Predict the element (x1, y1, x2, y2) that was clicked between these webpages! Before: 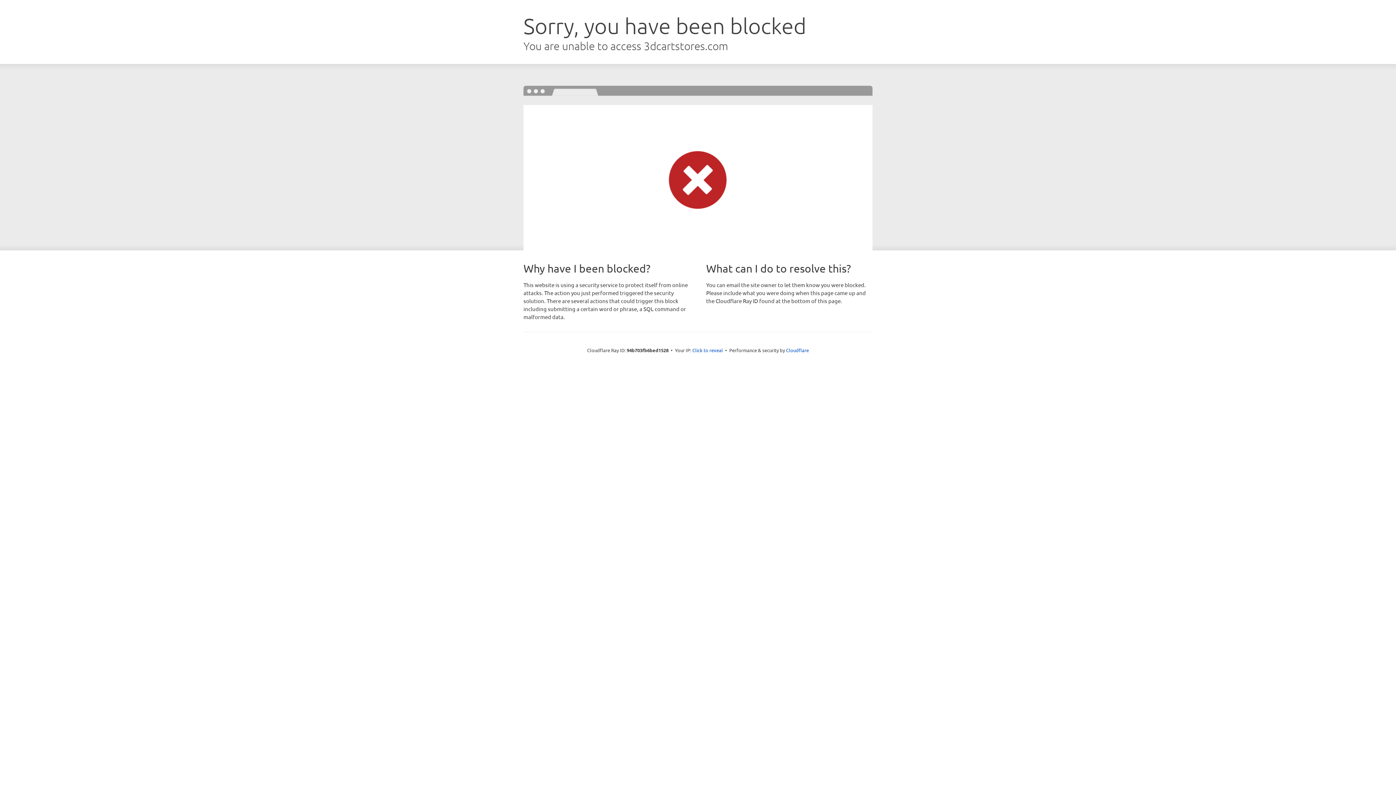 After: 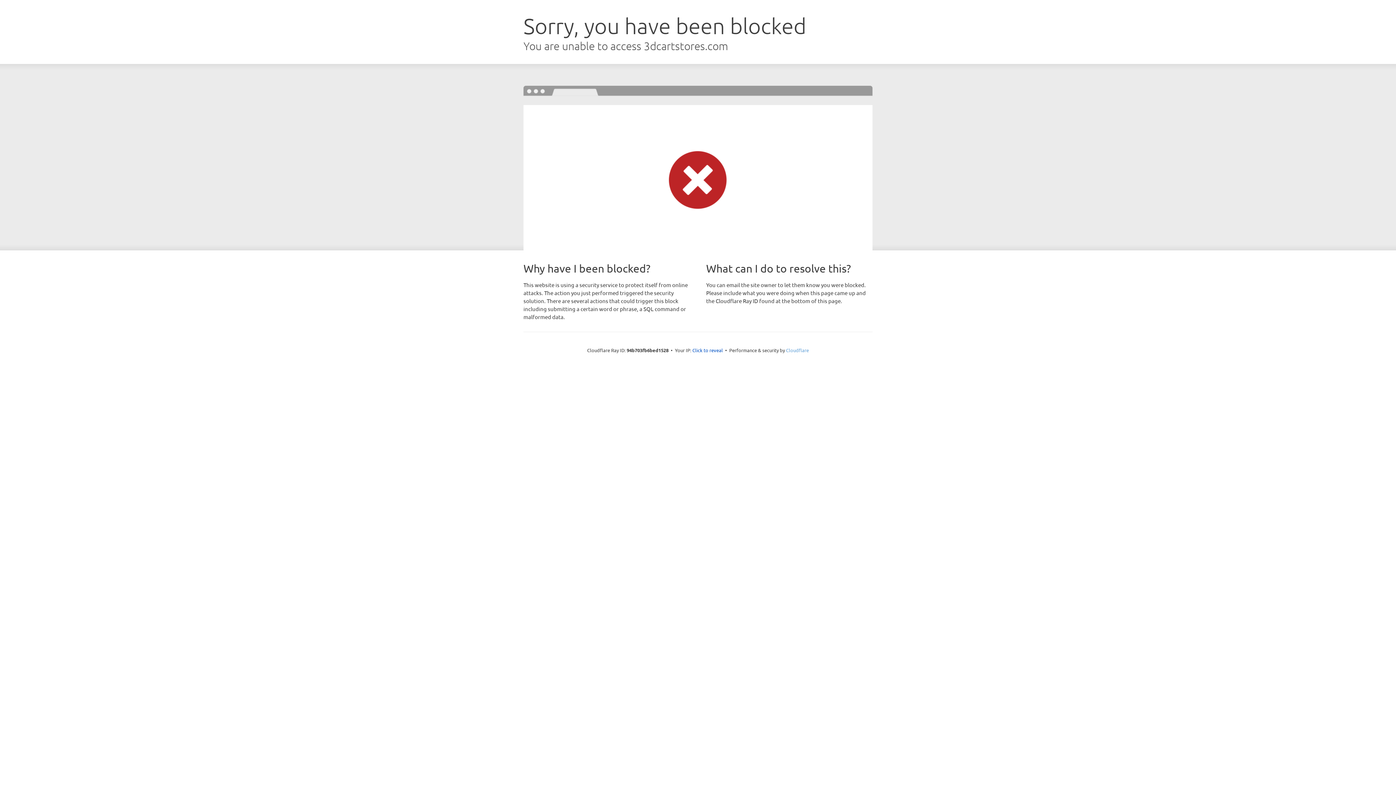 Action: bbox: (786, 347, 809, 353) label: Cloudflare